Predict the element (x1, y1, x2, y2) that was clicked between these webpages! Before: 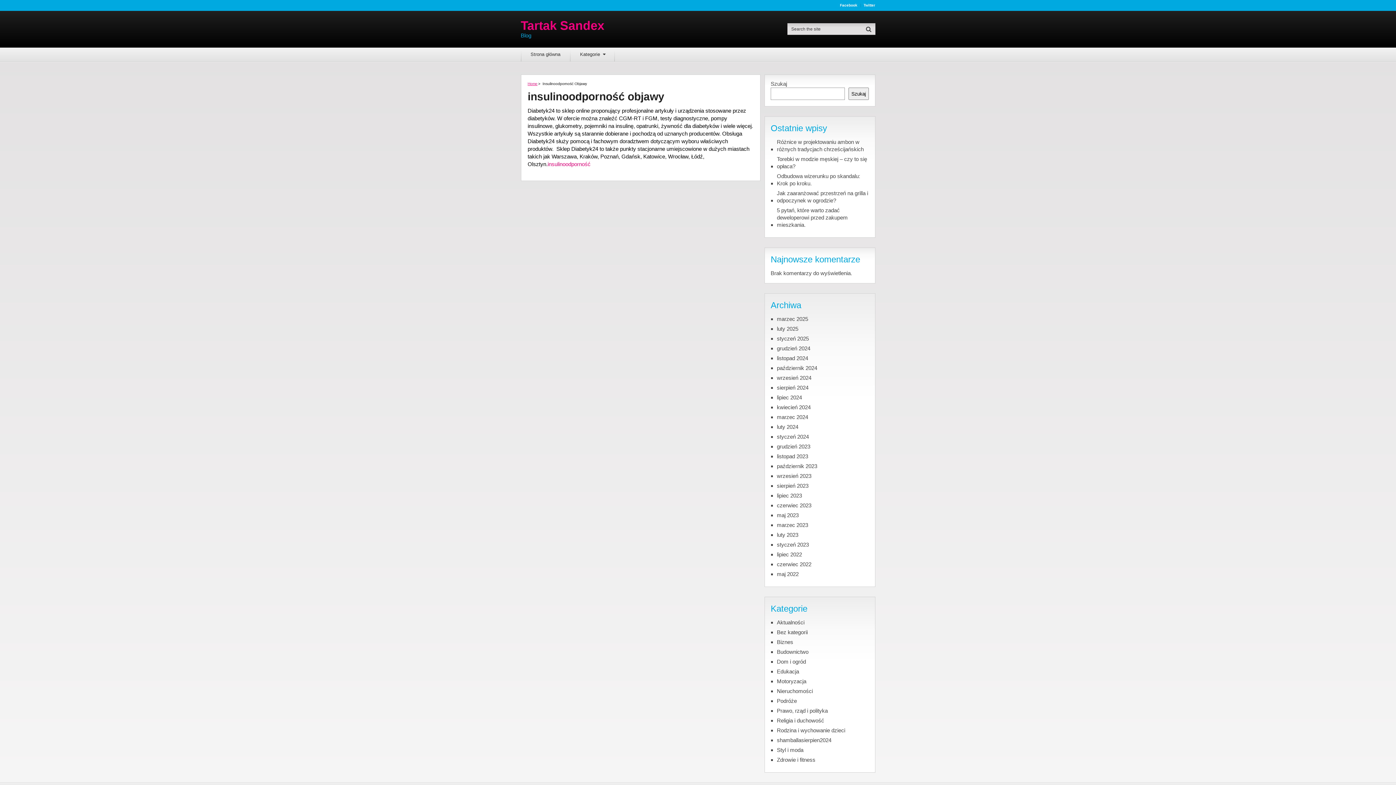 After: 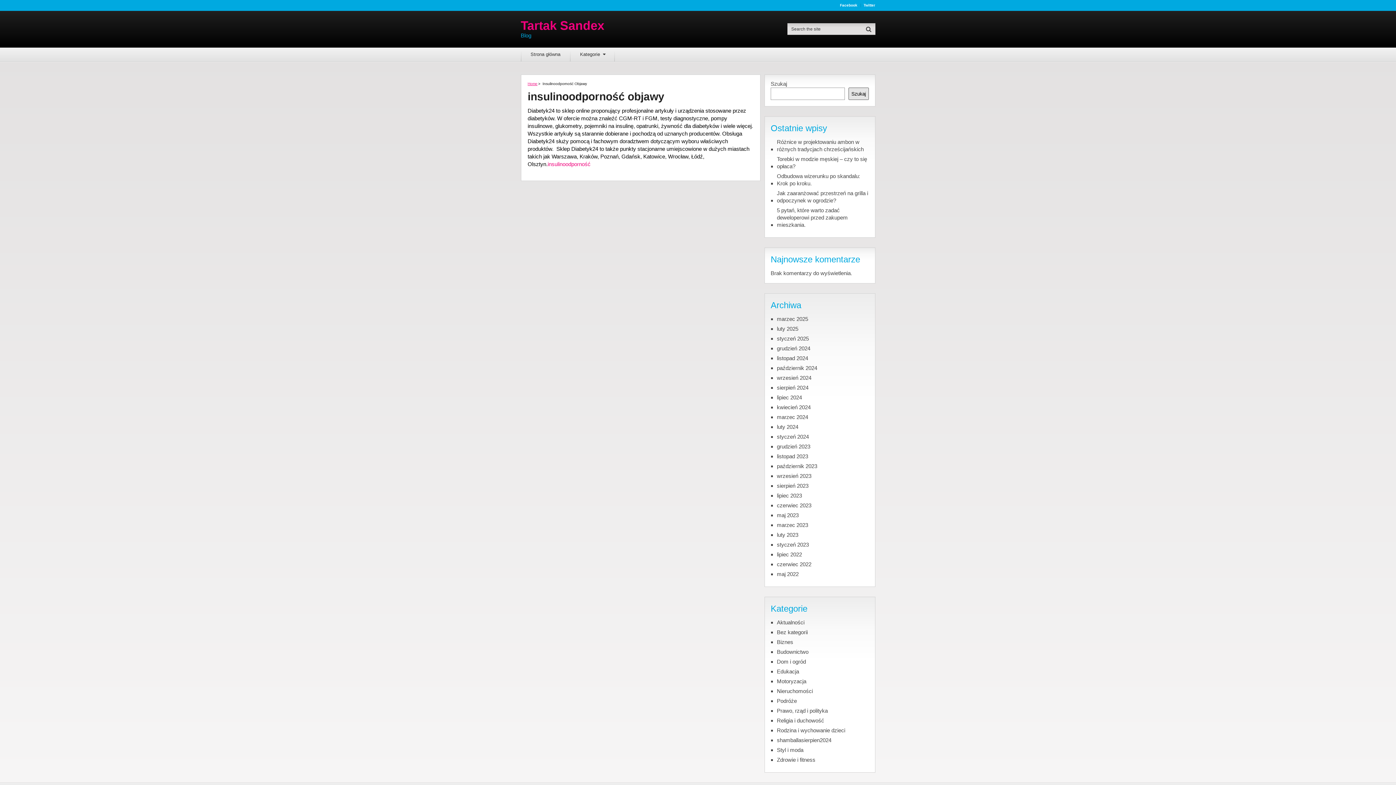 Action: label: Szukaj bbox: (848, 87, 869, 100)